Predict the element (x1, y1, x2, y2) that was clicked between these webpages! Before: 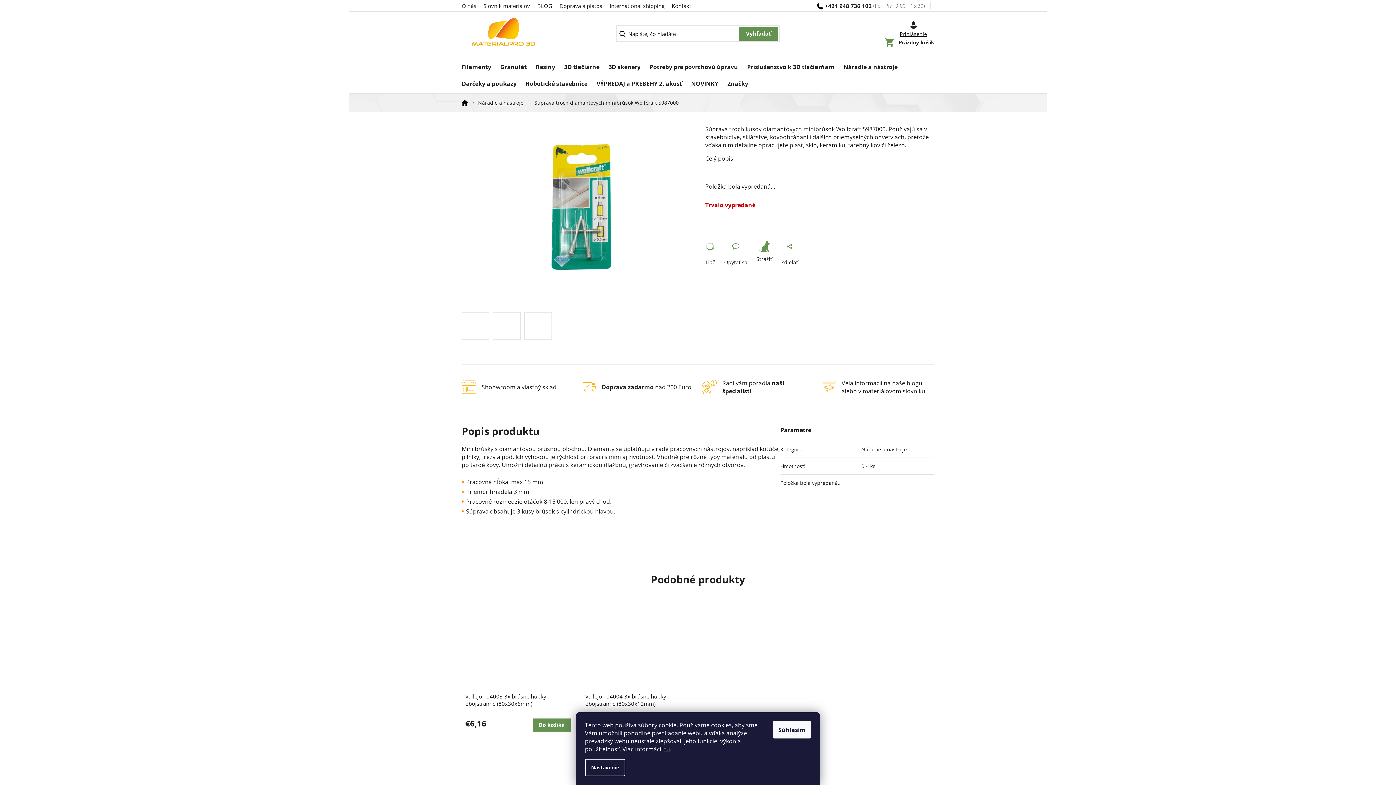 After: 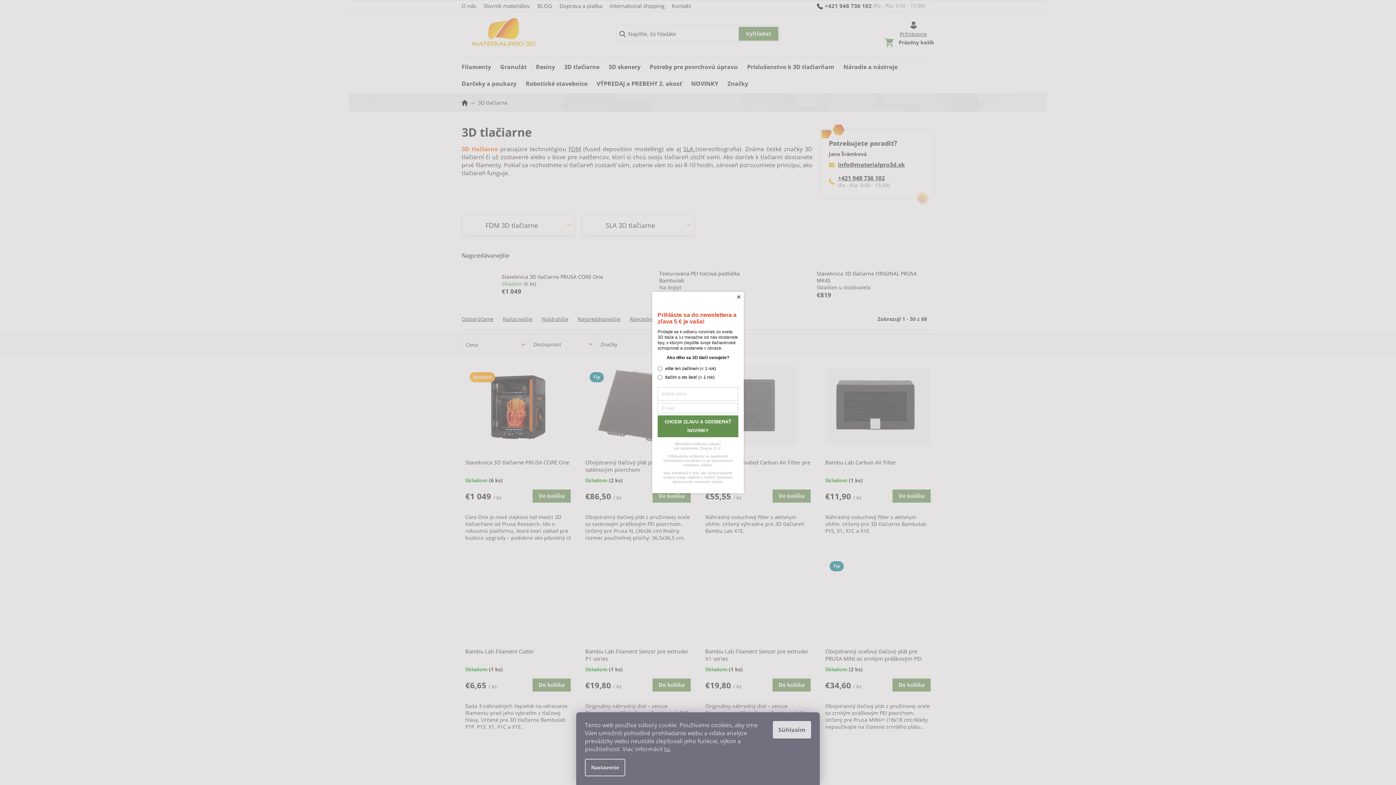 Action: bbox: (564, 56, 599, 73) label: 3D tlačiarne